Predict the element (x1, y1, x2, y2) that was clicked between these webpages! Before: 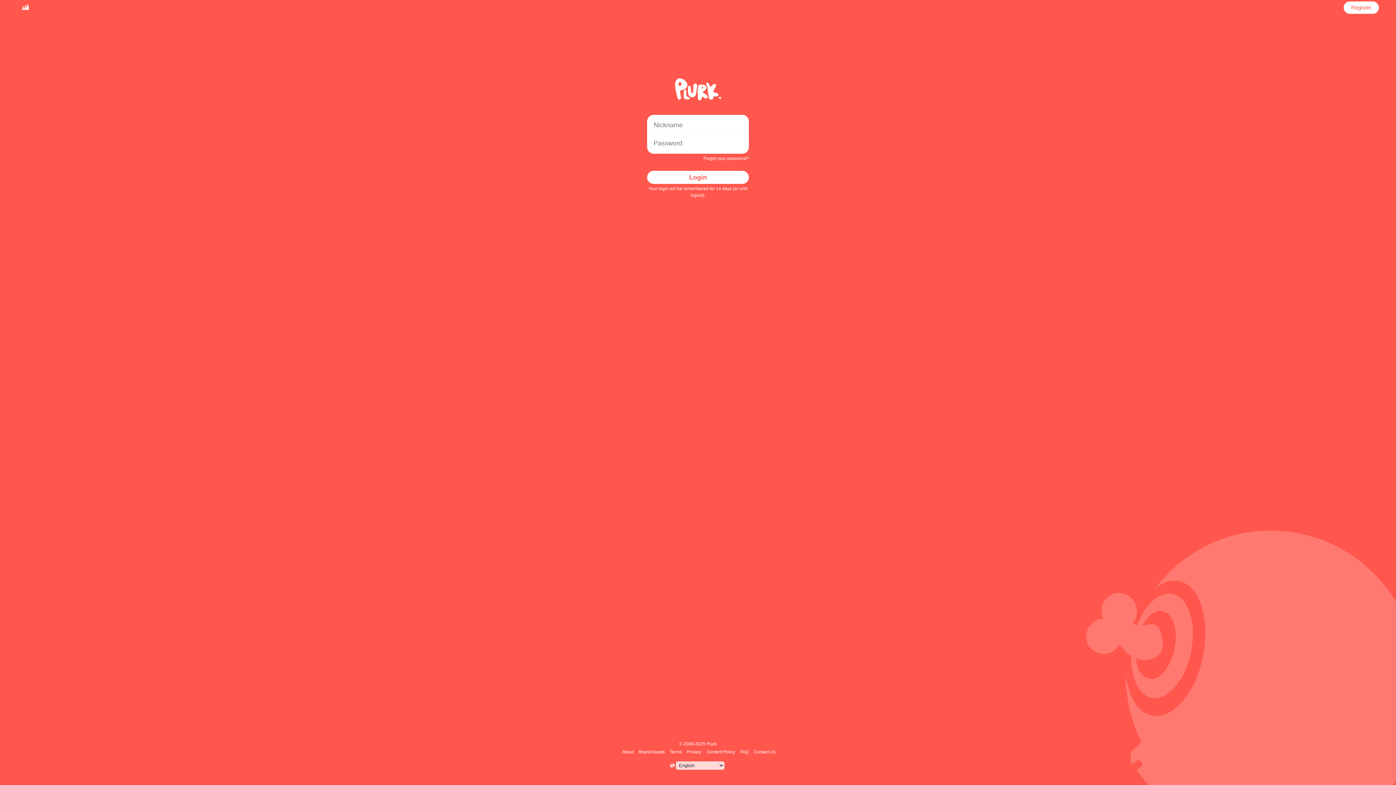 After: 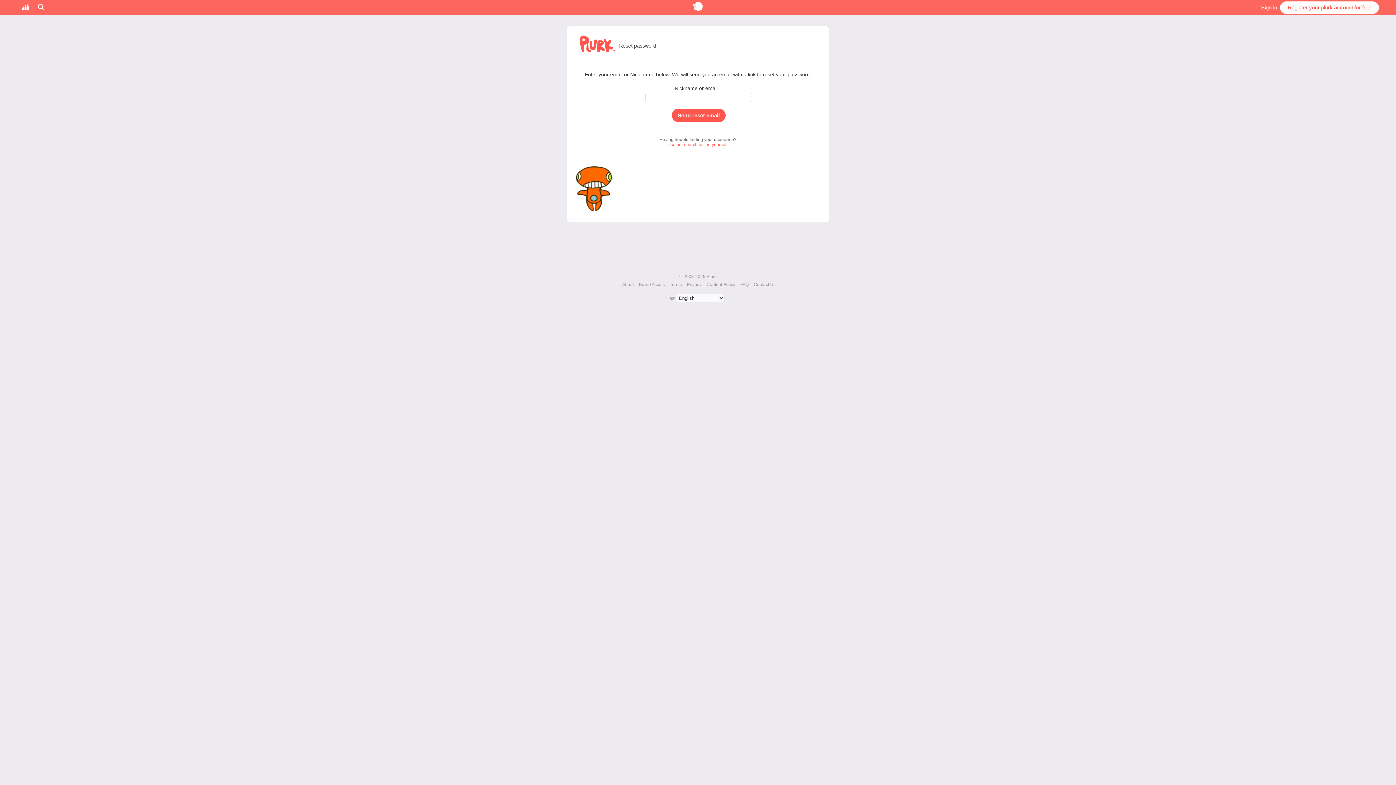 Action: bbox: (703, 156, 749, 161) label: Forgot your password?